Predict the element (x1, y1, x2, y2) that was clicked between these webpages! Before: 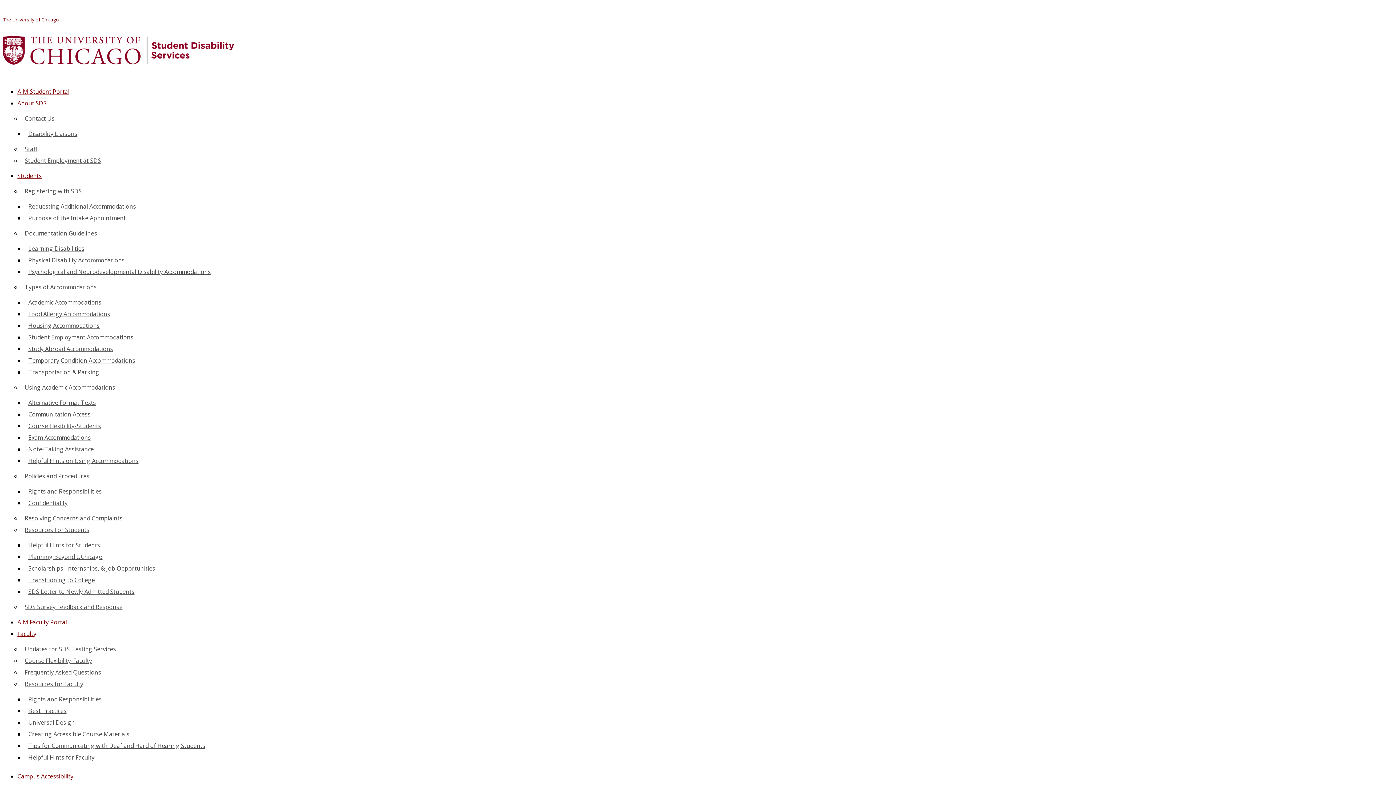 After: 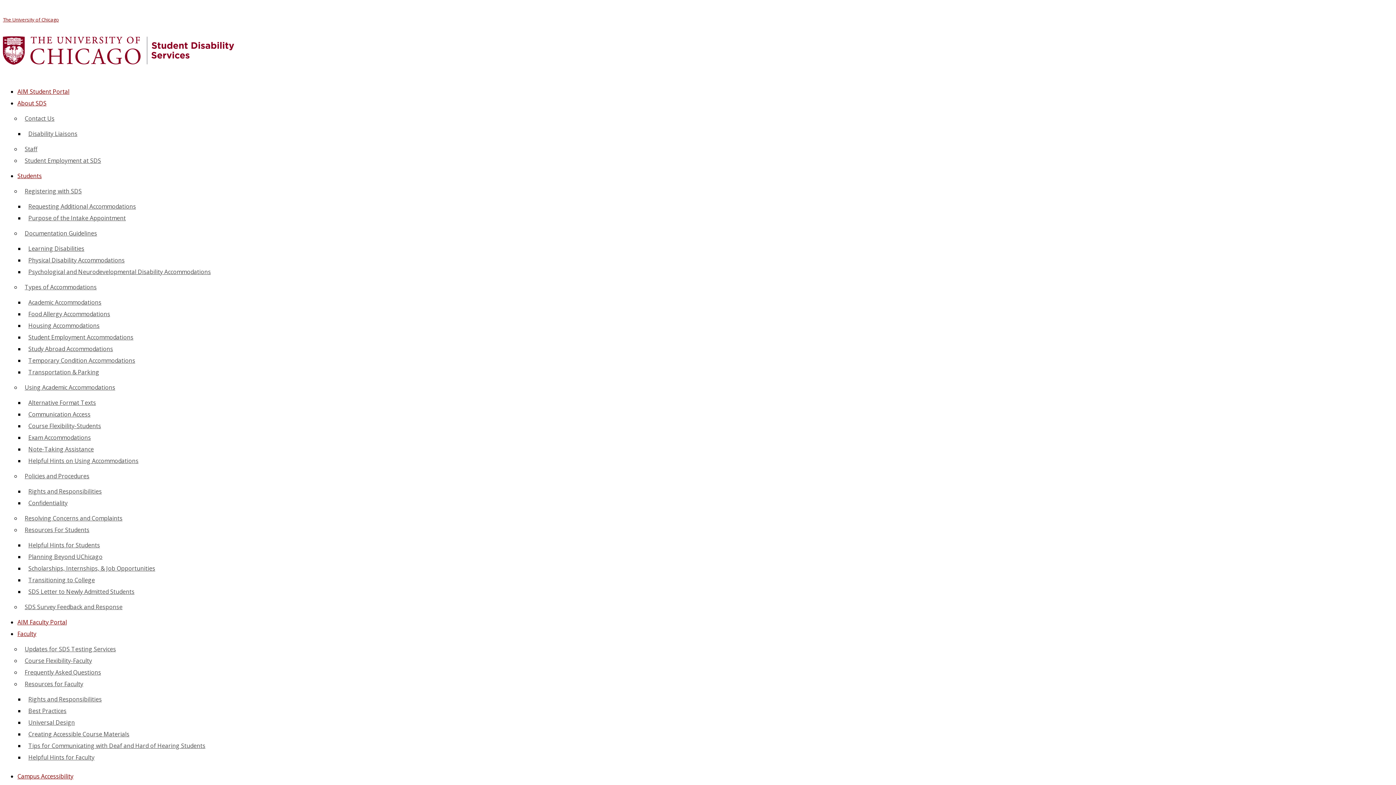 Action: label: Best Practices bbox: (24, 703, 70, 718)